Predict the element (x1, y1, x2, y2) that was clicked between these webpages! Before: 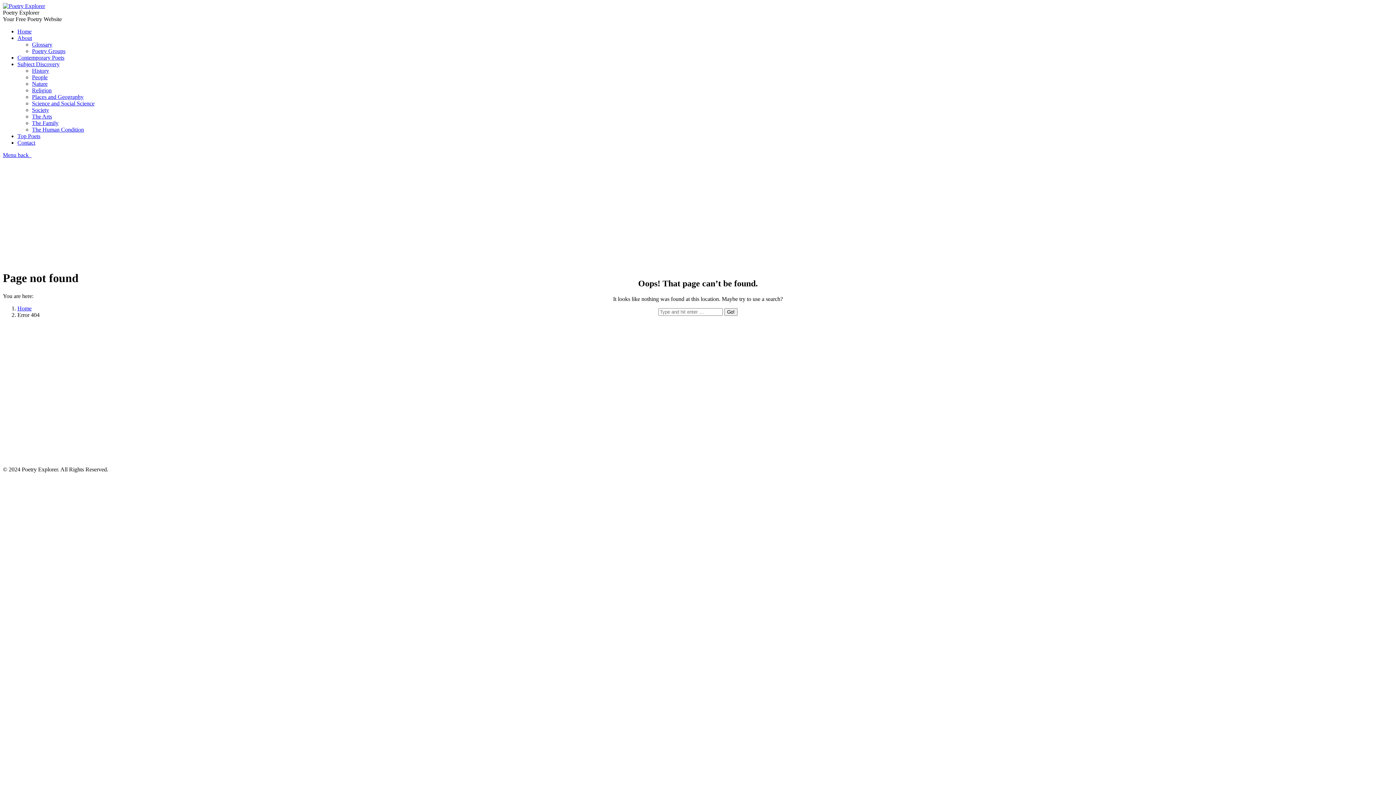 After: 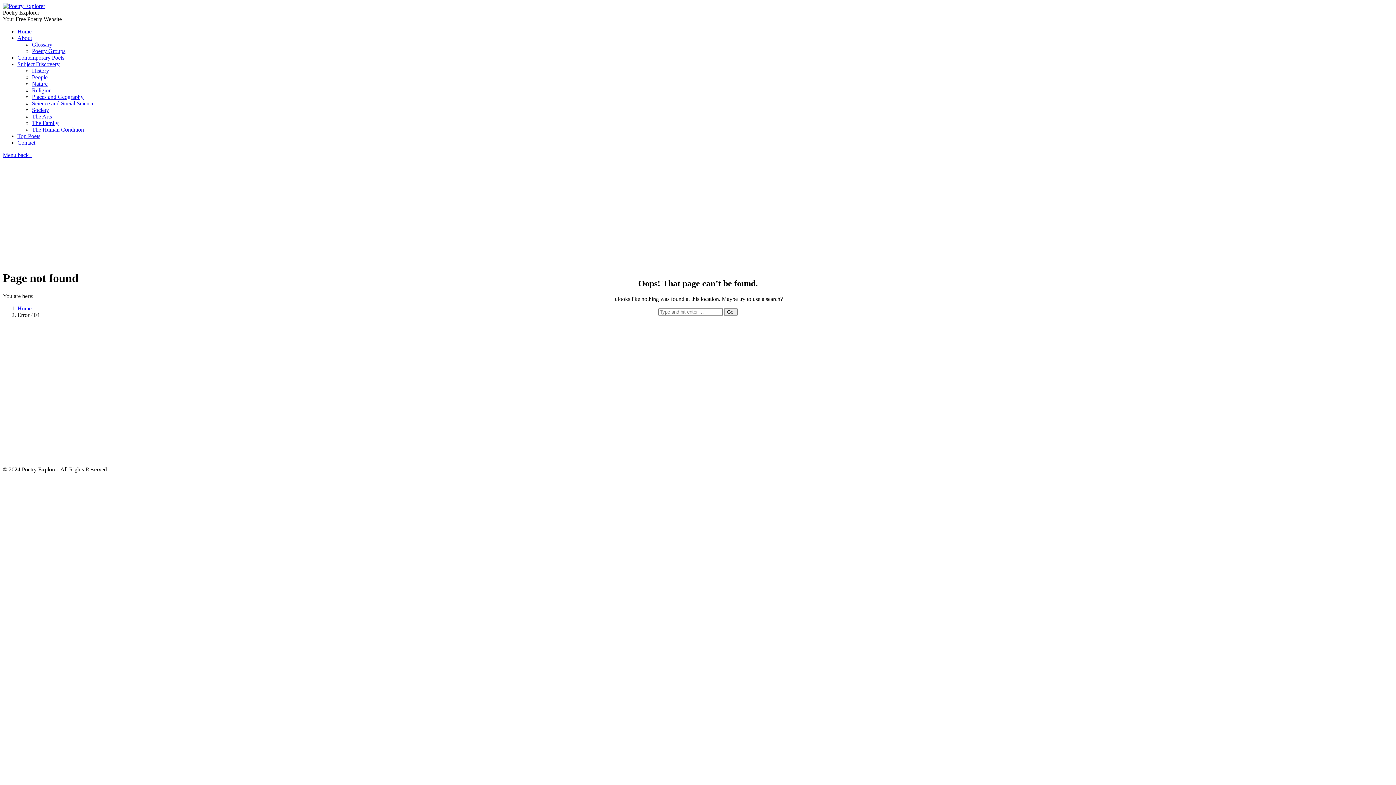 Action: label: Menu back   bbox: (2, 152, 31, 158)